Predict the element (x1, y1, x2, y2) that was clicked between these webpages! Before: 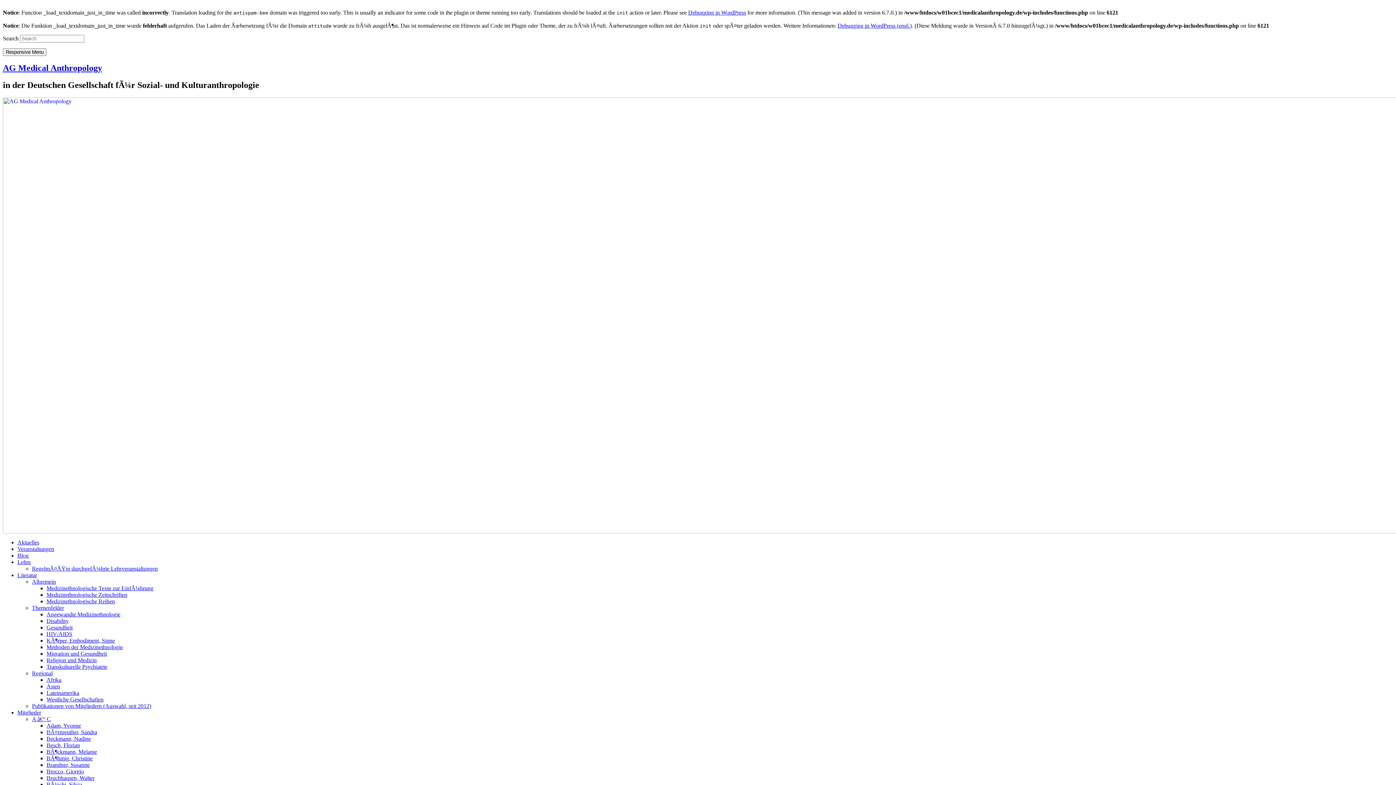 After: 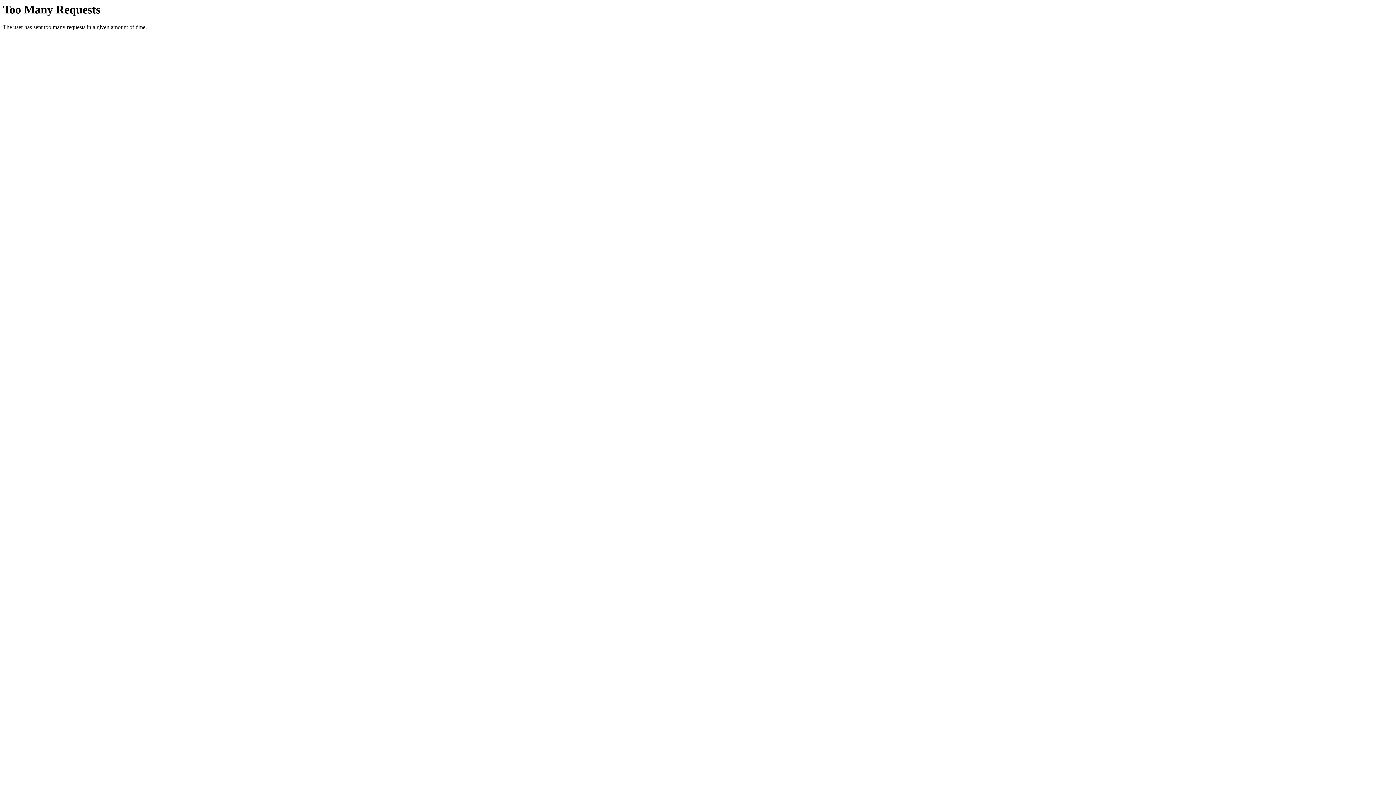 Action: label: Religion und Medizin bbox: (46, 657, 96, 663)